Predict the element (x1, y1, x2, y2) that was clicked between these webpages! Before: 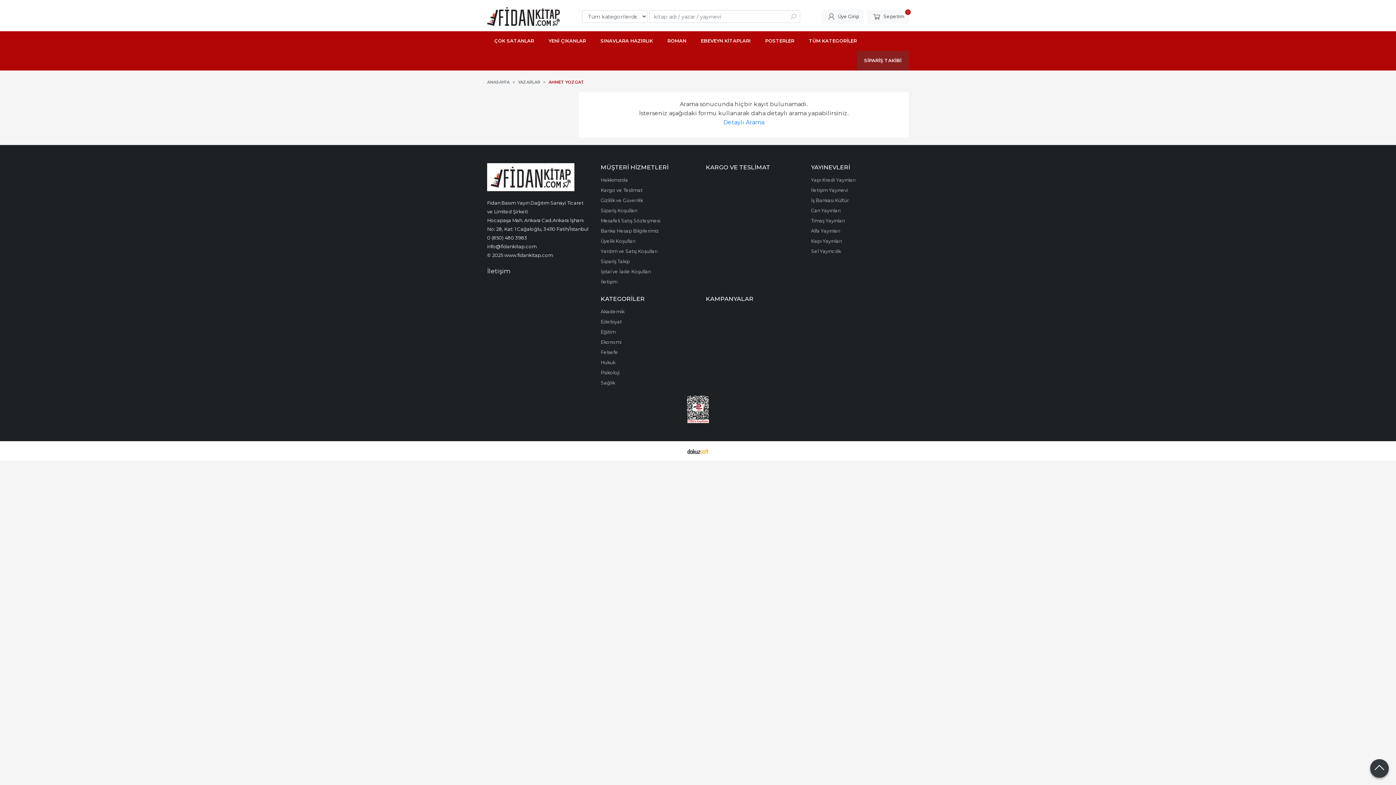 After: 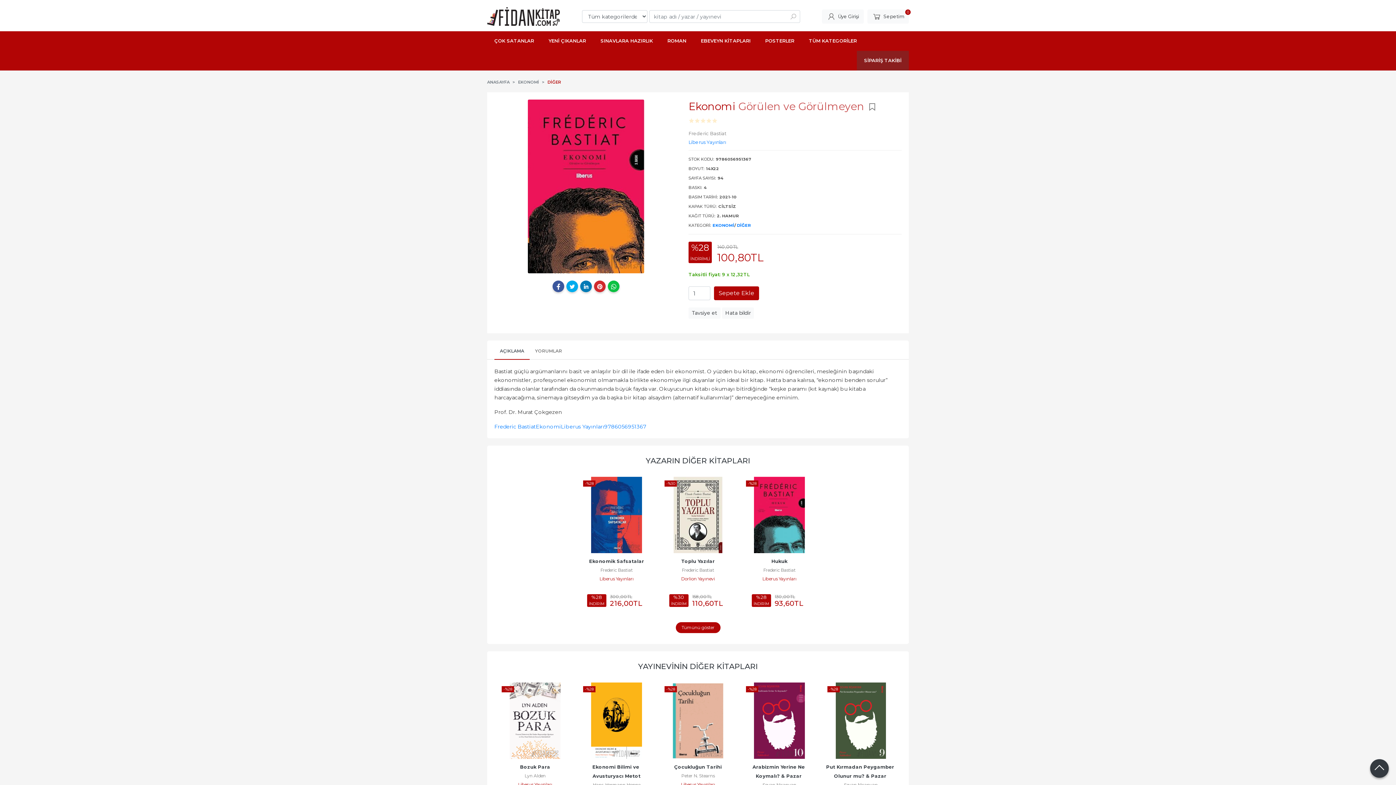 Action: label: Ekonomi bbox: (600, 339, 621, 345)